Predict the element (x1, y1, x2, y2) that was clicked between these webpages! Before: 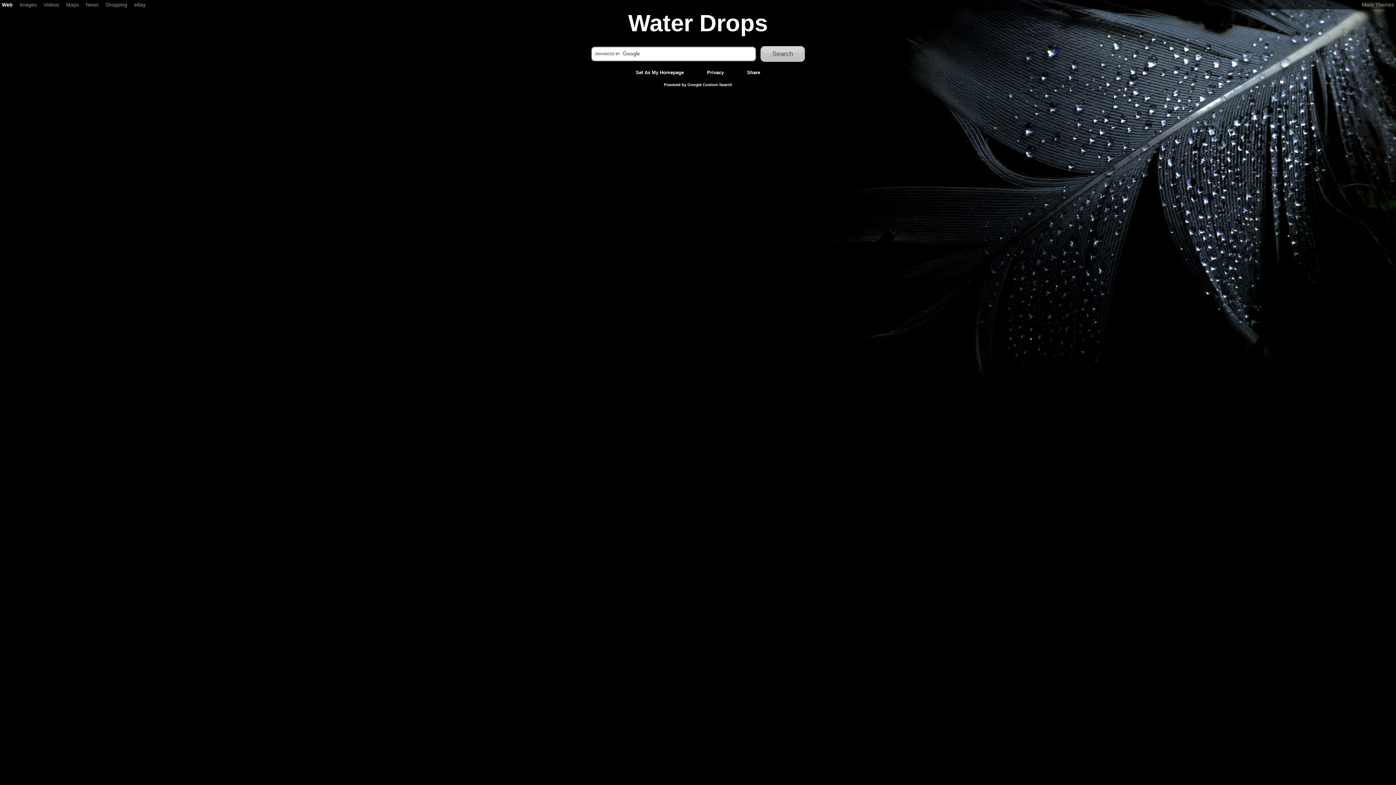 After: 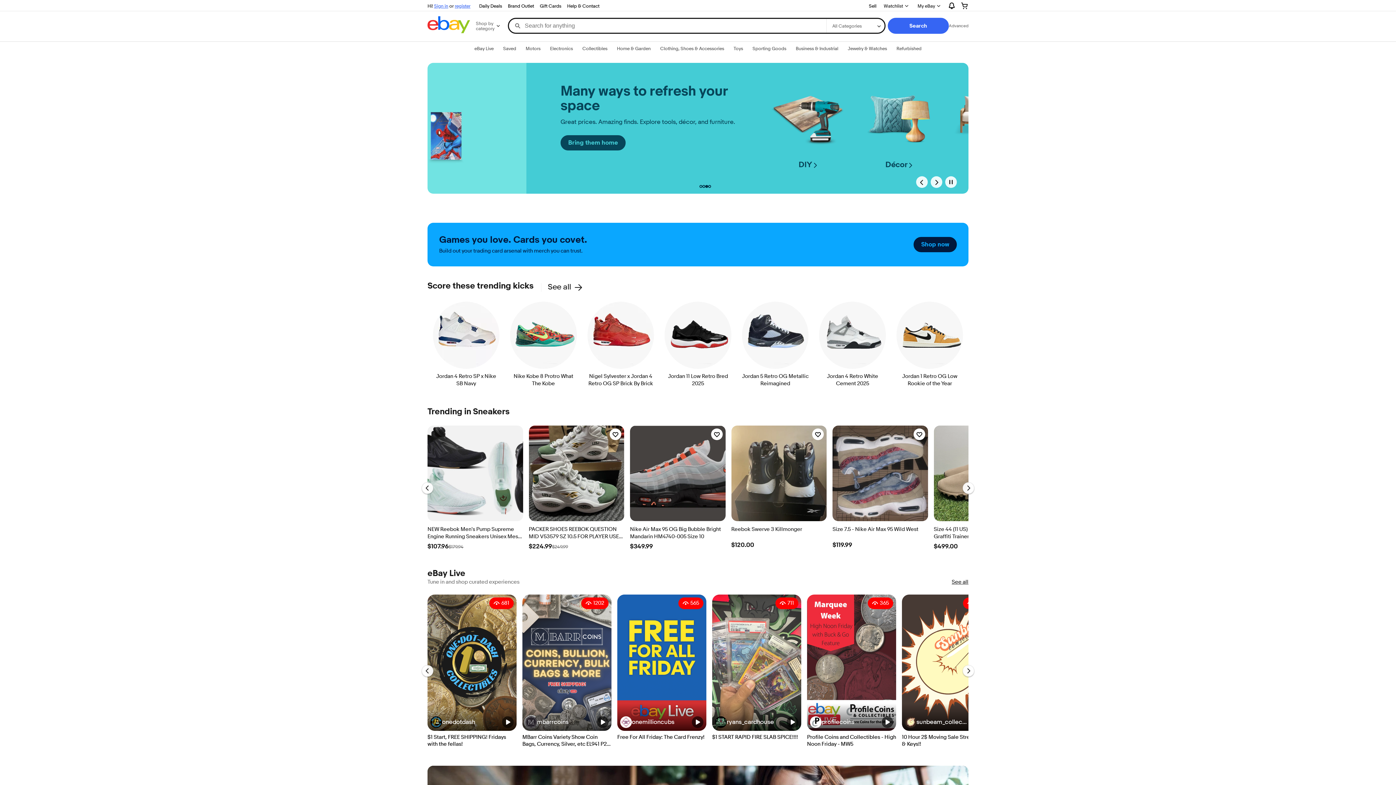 Action: bbox: (134, 1, 145, 7) label: eBay